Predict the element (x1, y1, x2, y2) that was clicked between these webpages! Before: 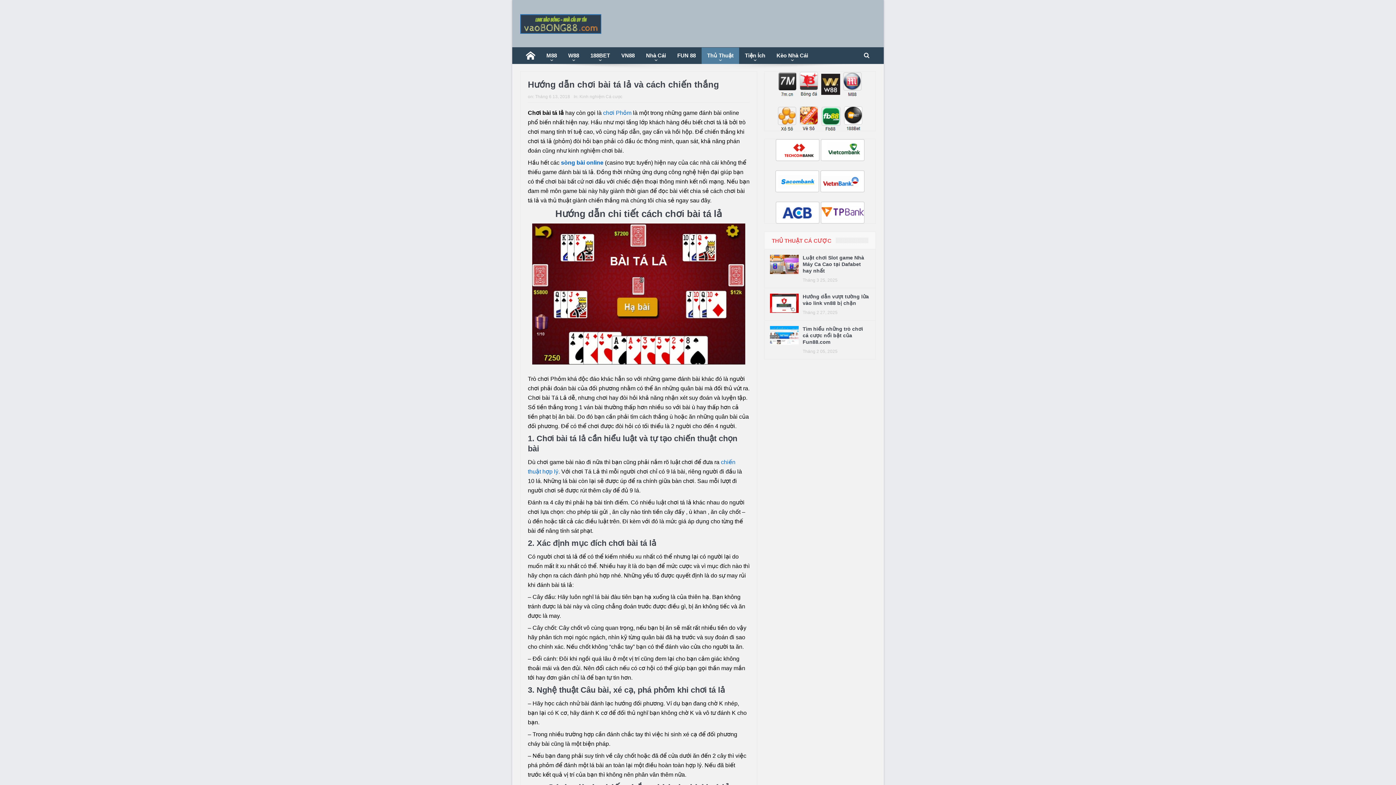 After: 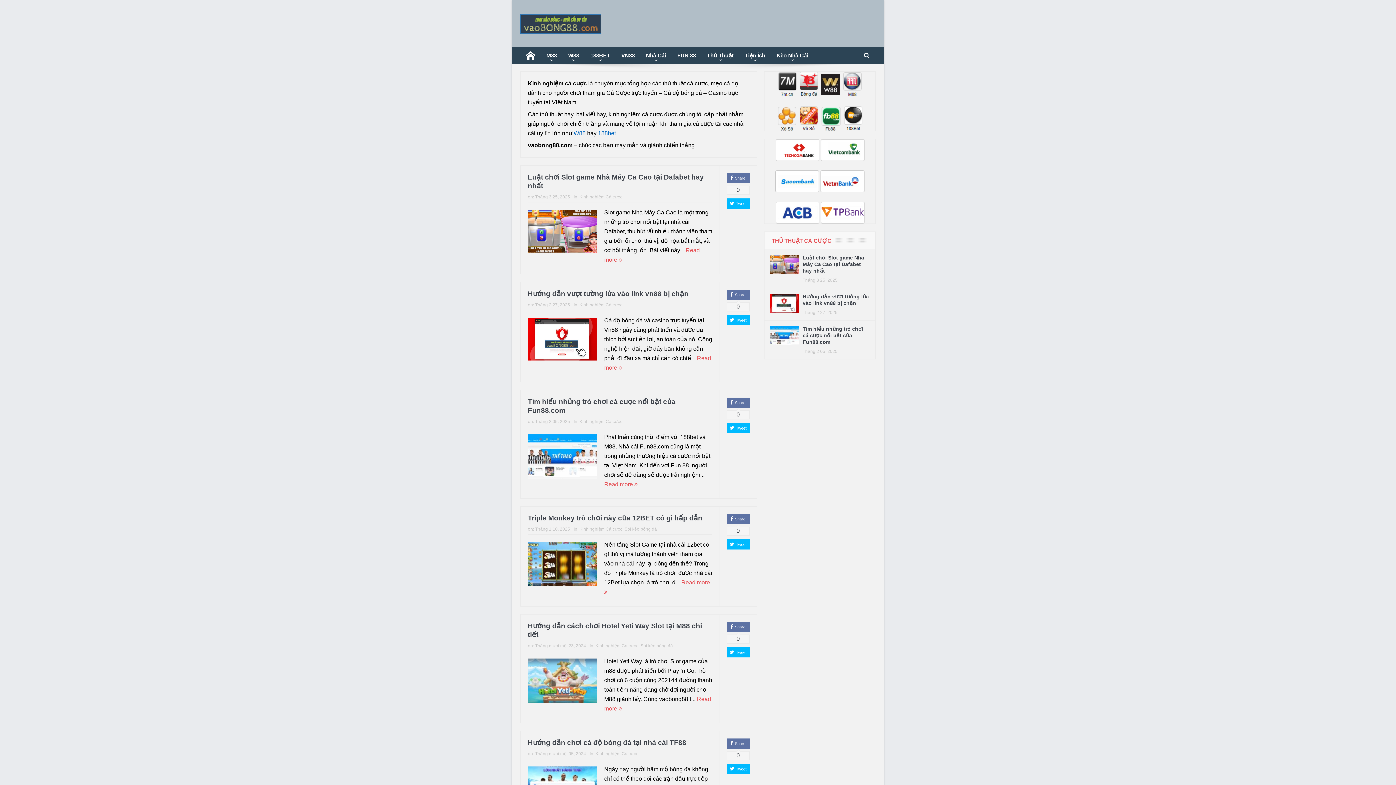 Action: label: Thủ Thuật bbox: (701, 47, 739, 63)